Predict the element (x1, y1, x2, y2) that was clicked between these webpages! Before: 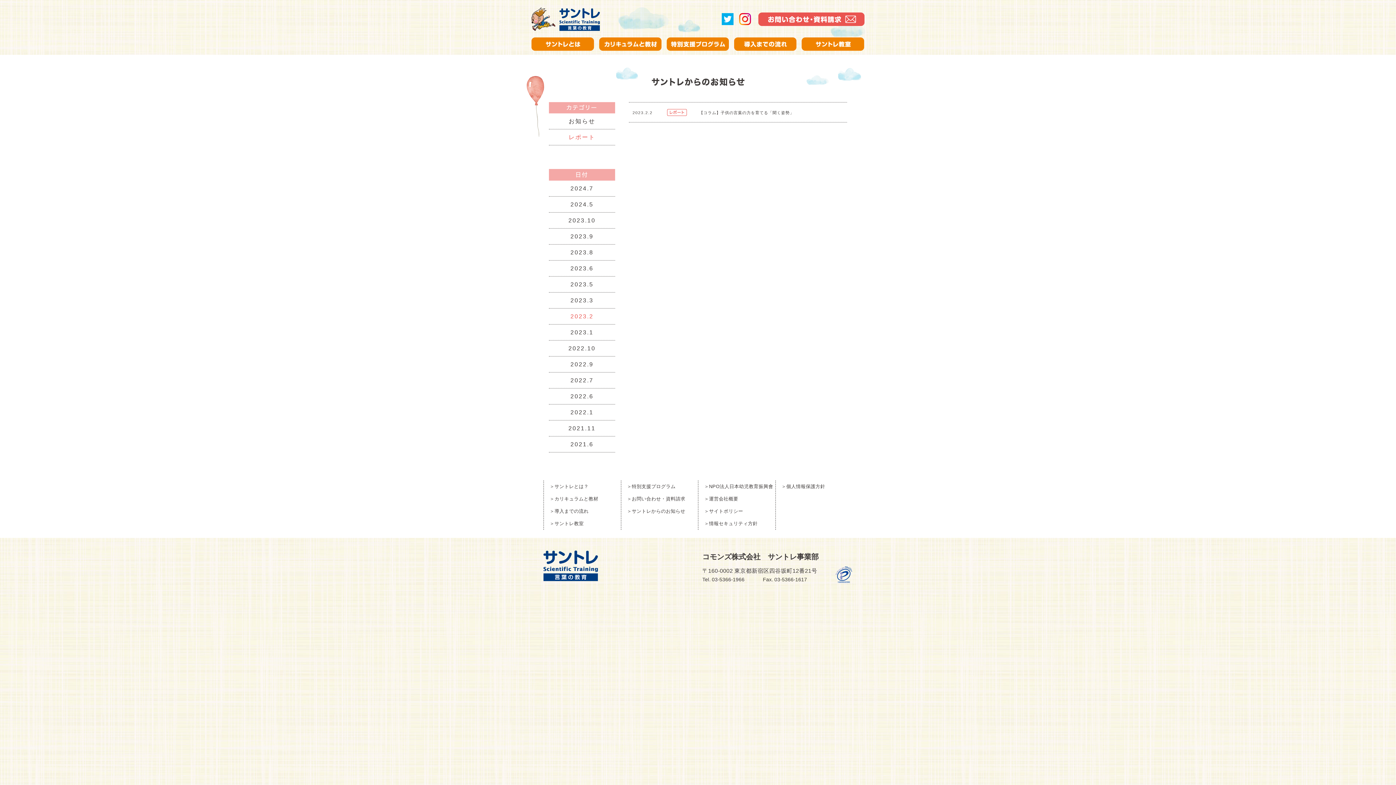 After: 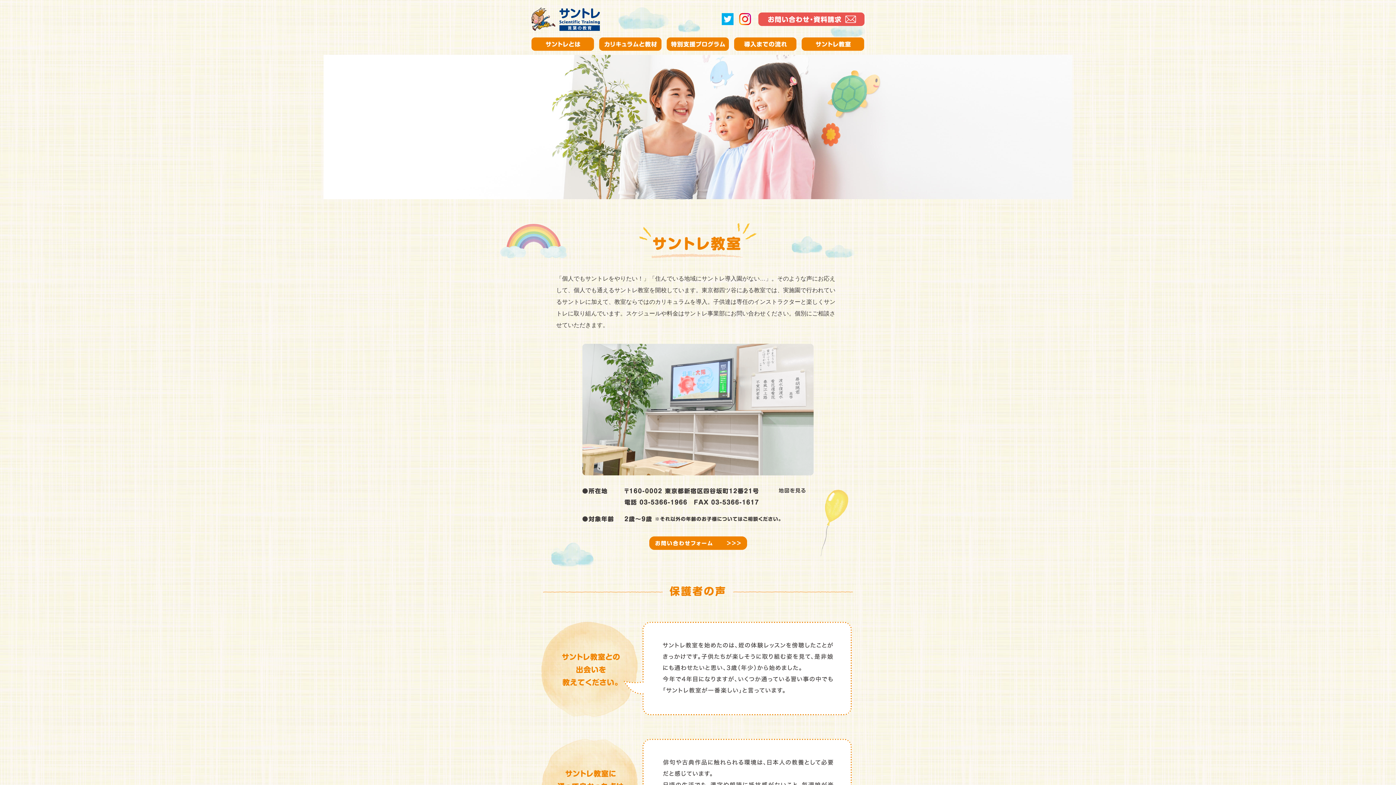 Action: bbox: (549, 520, 583, 526) label: サントレ教室